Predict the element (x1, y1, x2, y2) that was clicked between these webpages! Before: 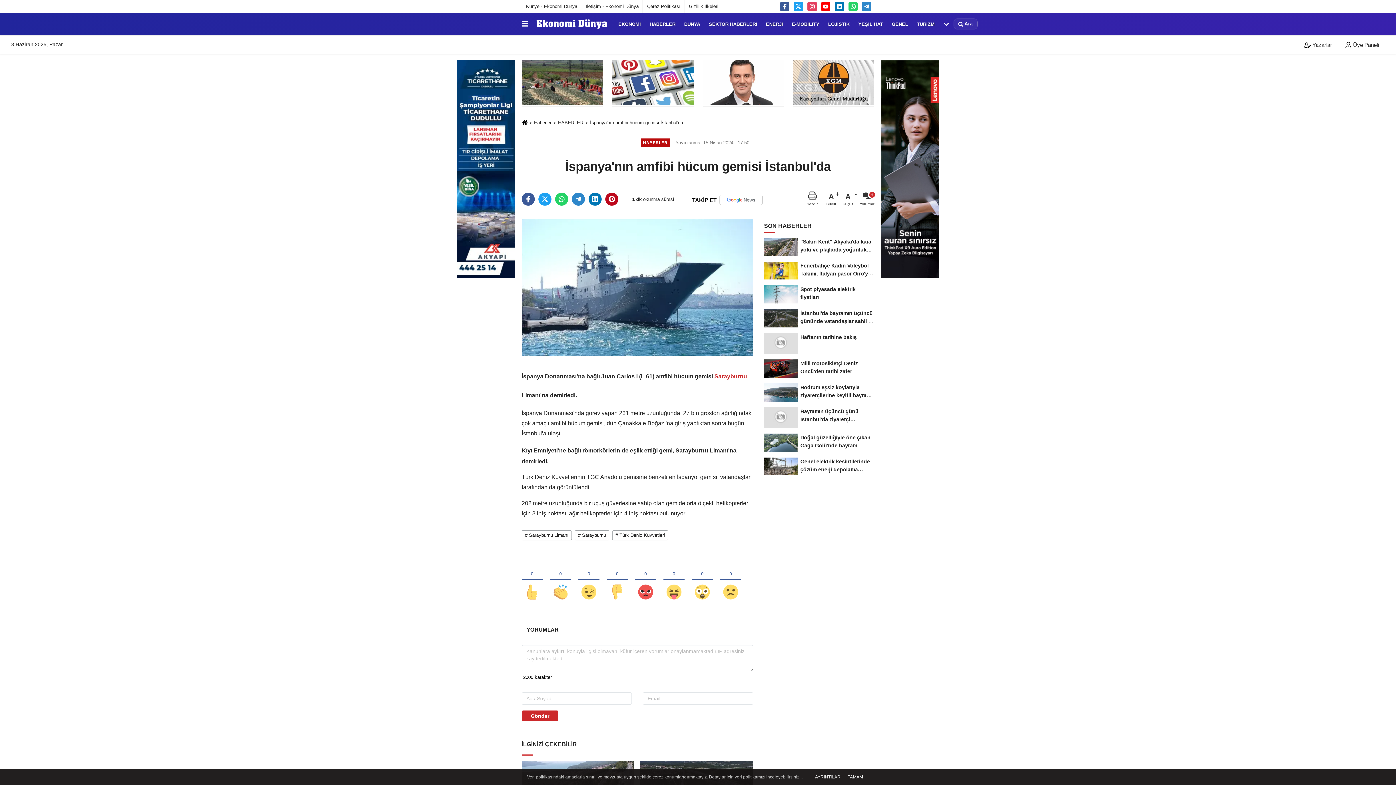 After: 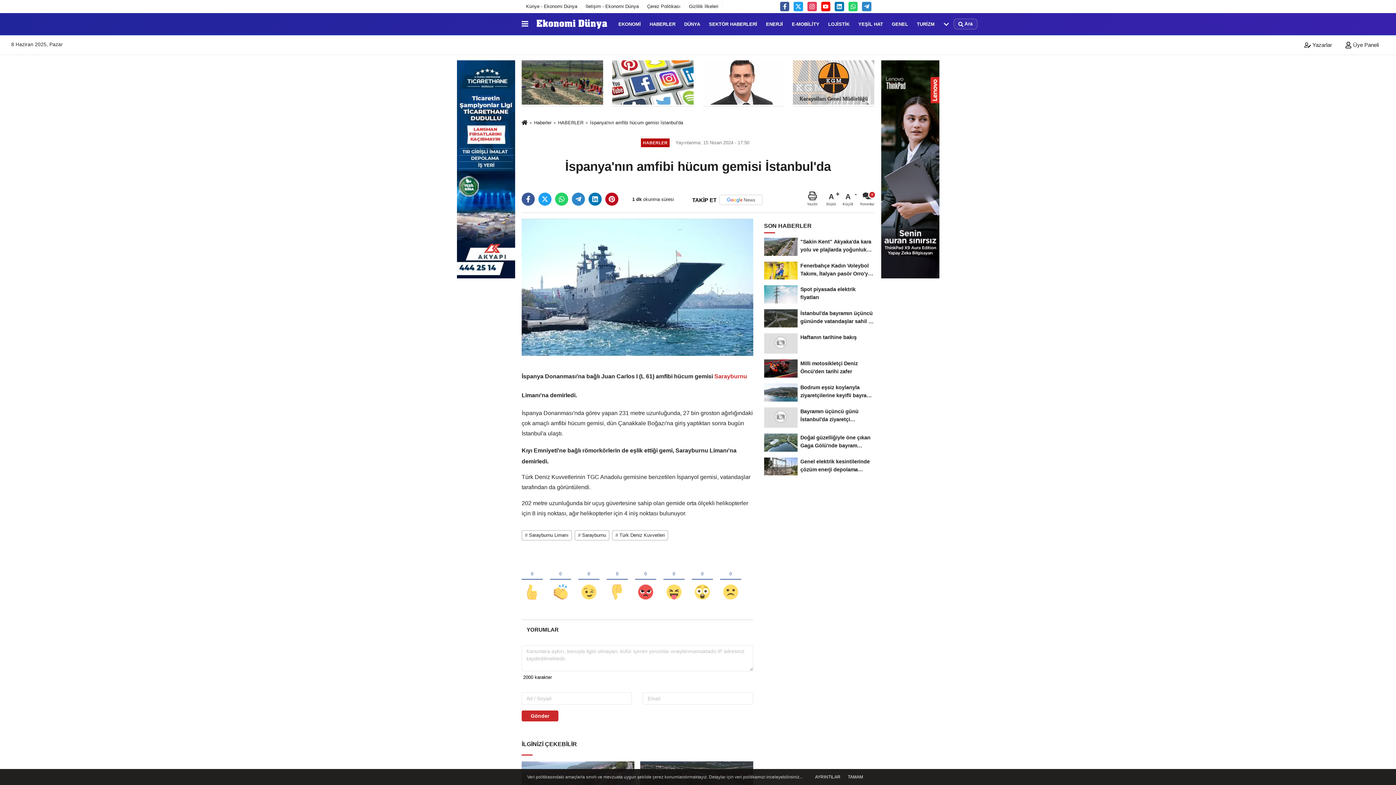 Action: bbox: (457, 166, 515, 171)